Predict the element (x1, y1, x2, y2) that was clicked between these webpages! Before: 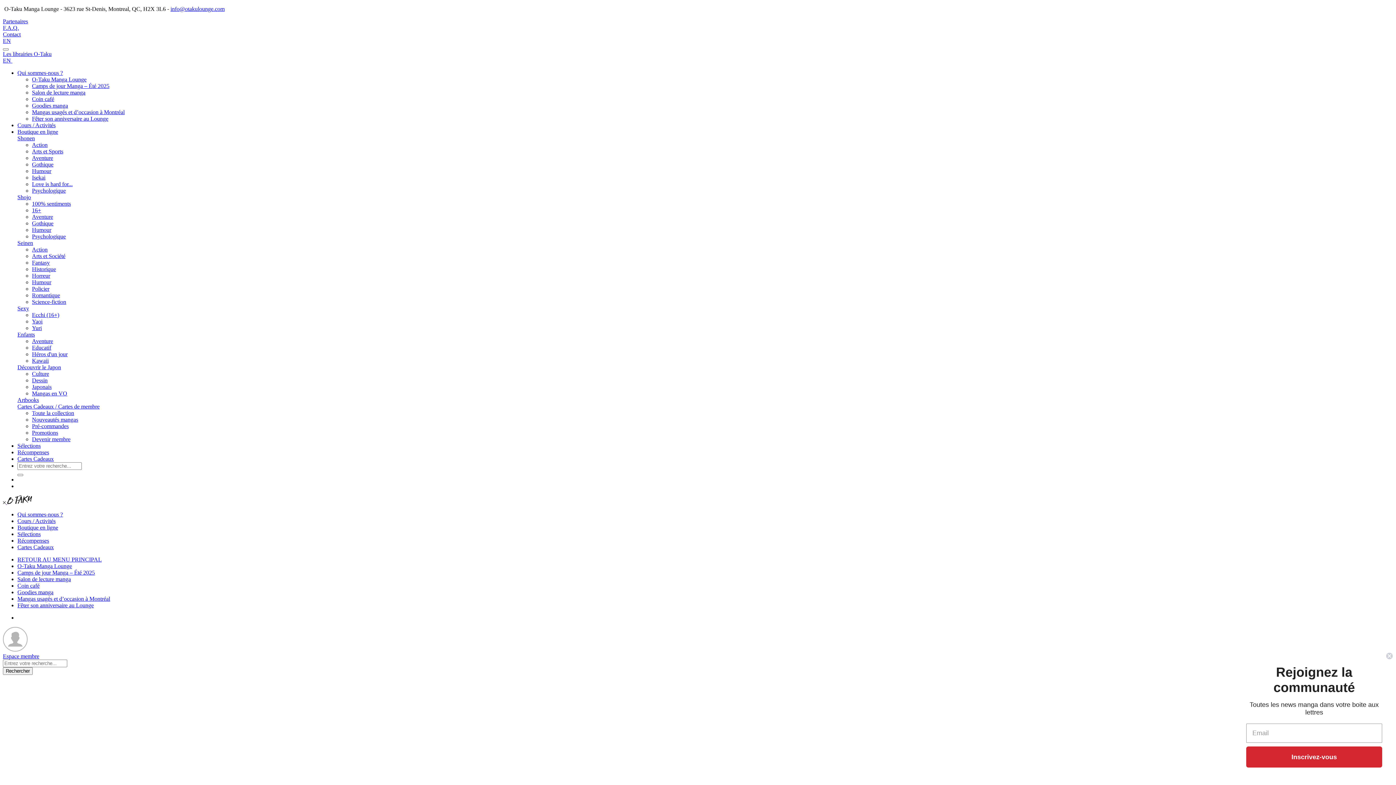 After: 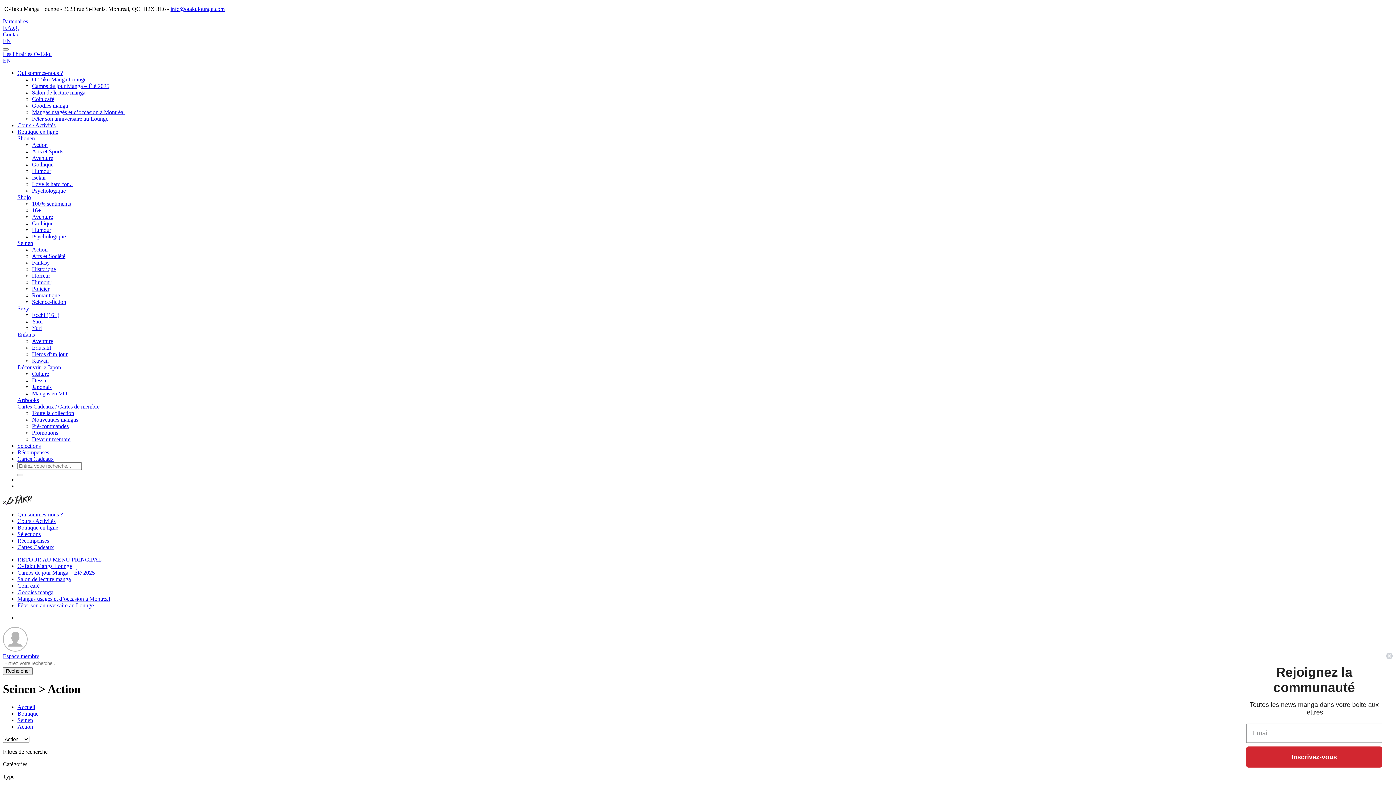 Action: label: Action bbox: (32, 246, 47, 252)